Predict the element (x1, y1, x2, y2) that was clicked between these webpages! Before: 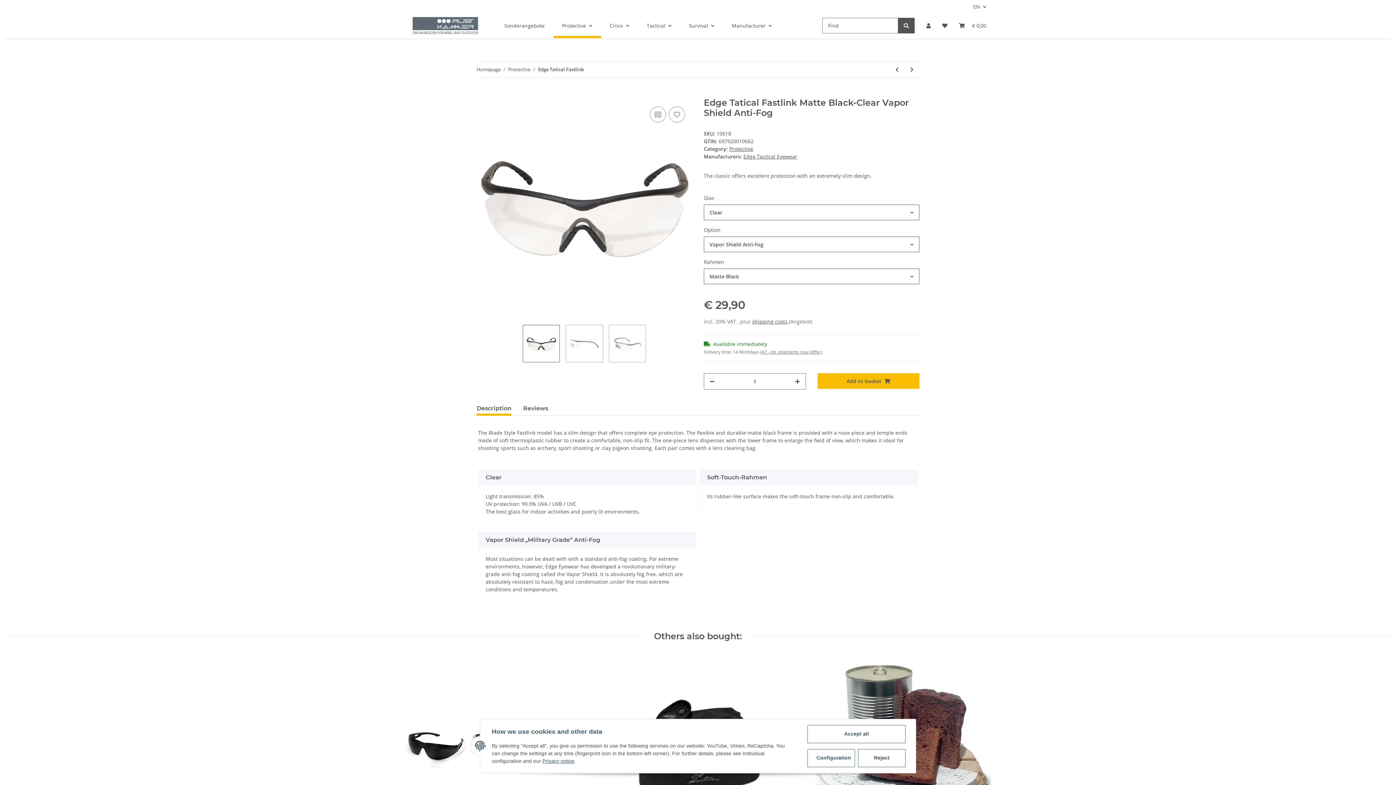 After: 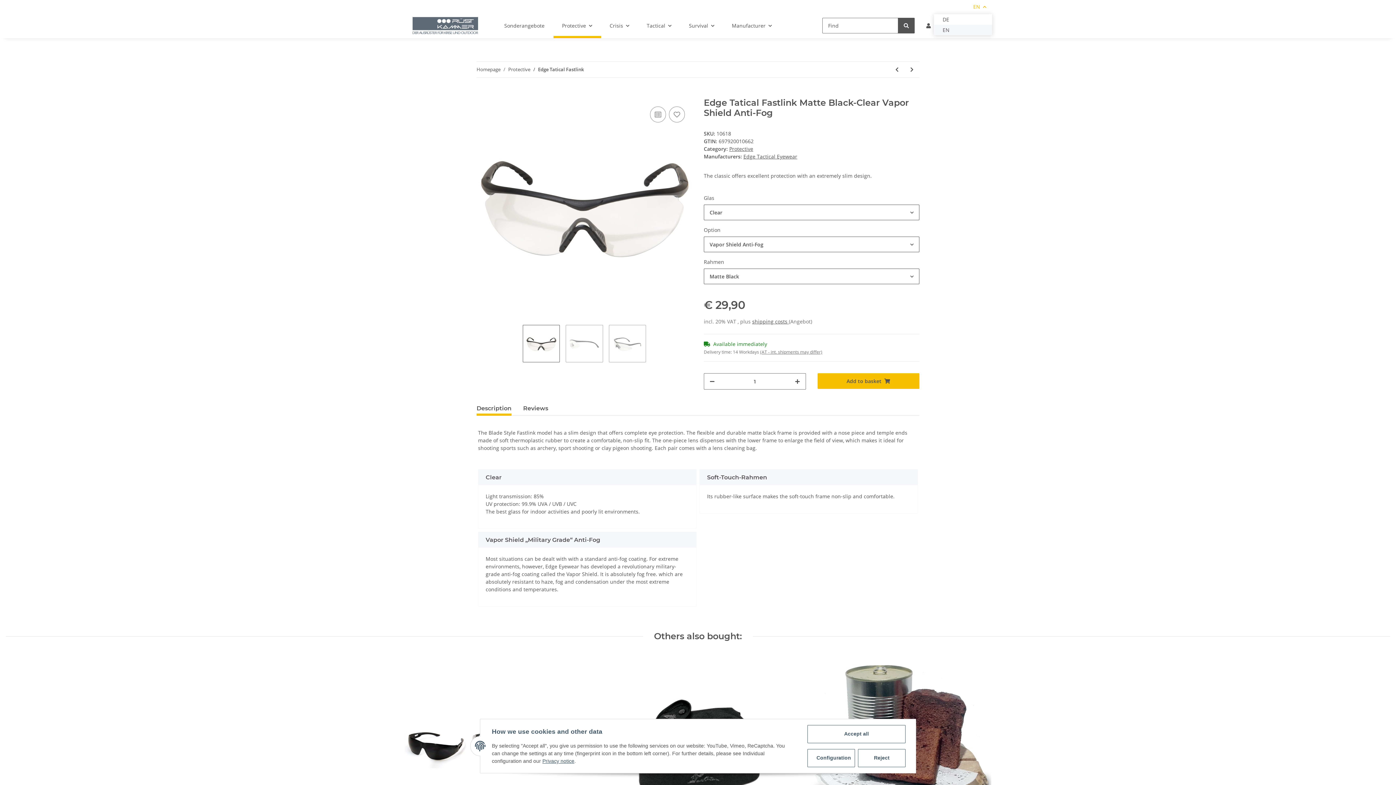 Action: label: EN bbox: (967, 0, 992, 13)